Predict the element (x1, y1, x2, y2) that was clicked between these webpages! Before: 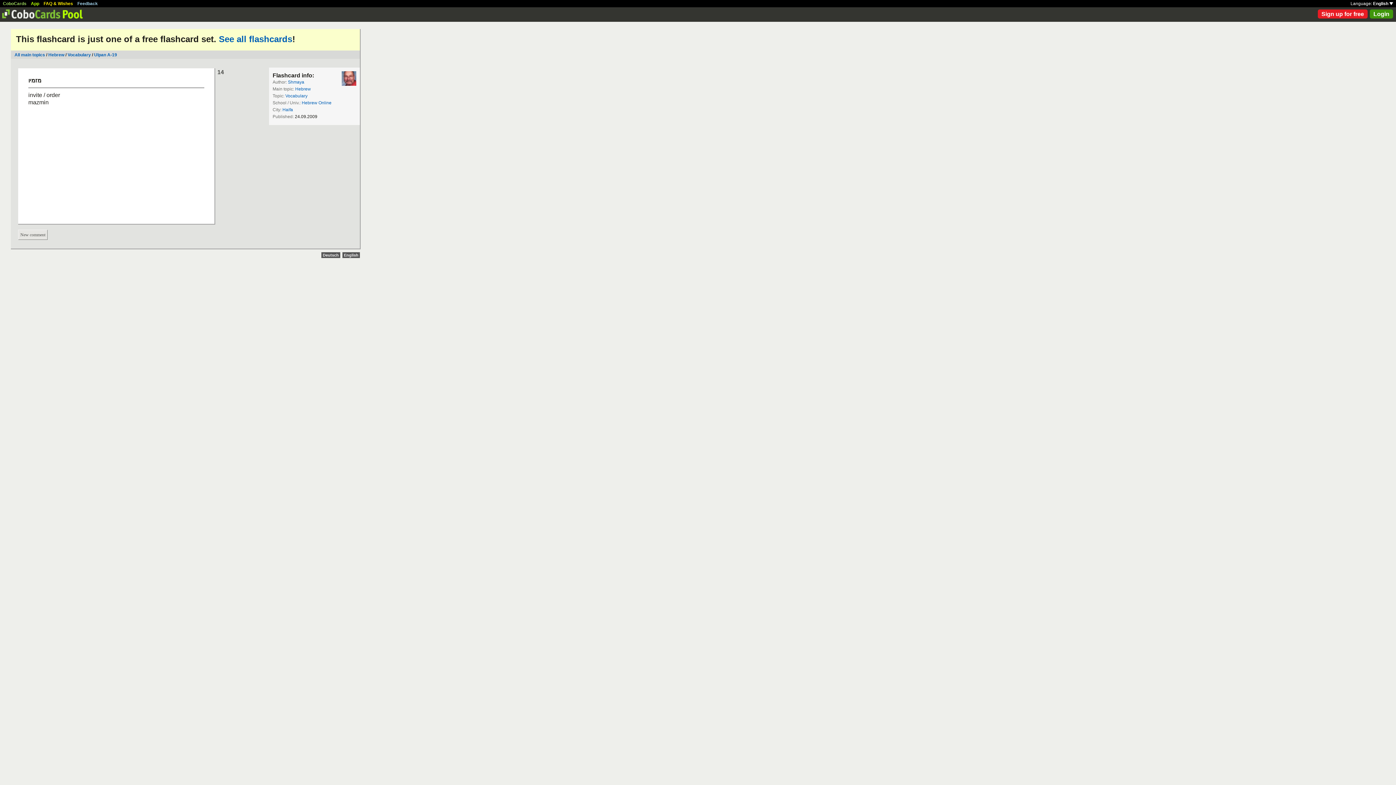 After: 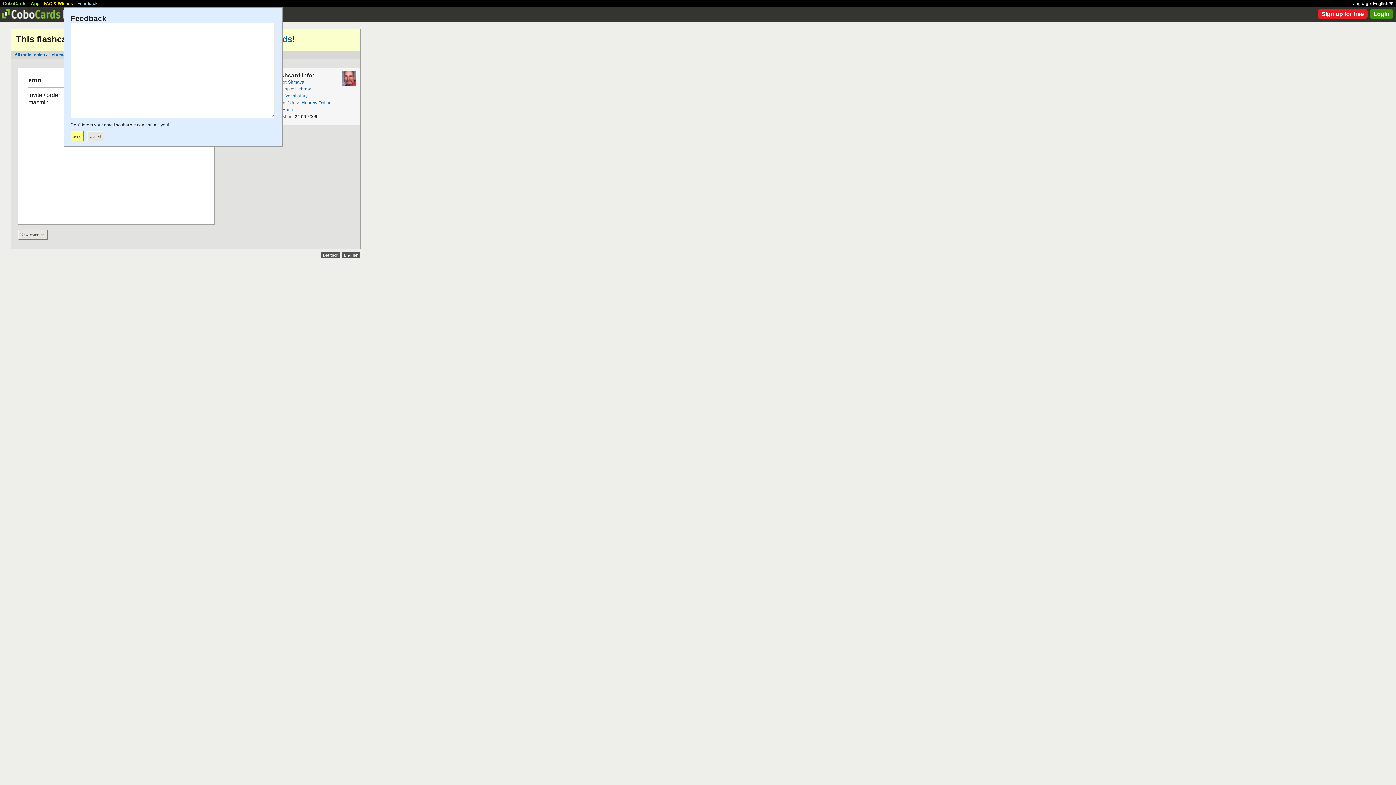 Action: bbox: (77, 1, 97, 6) label: Feedback